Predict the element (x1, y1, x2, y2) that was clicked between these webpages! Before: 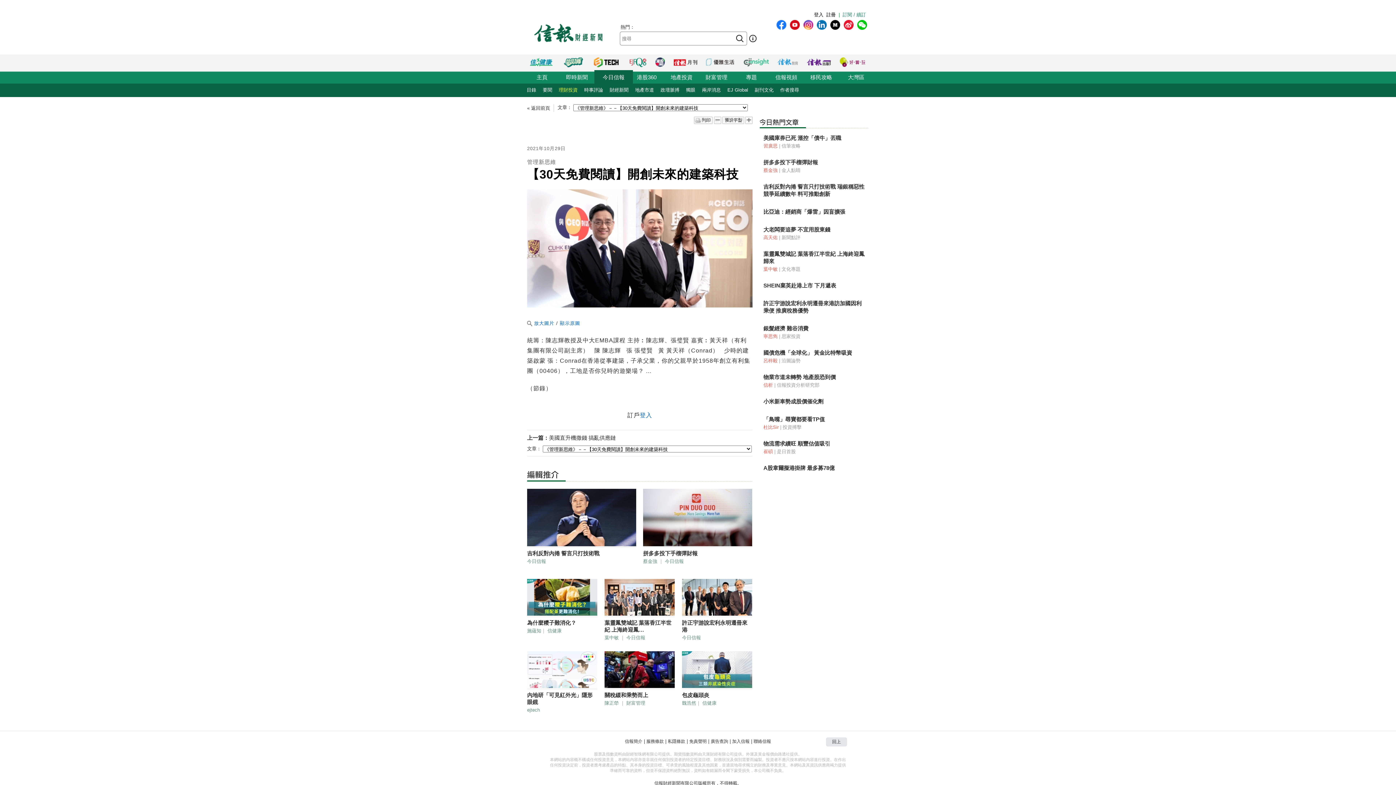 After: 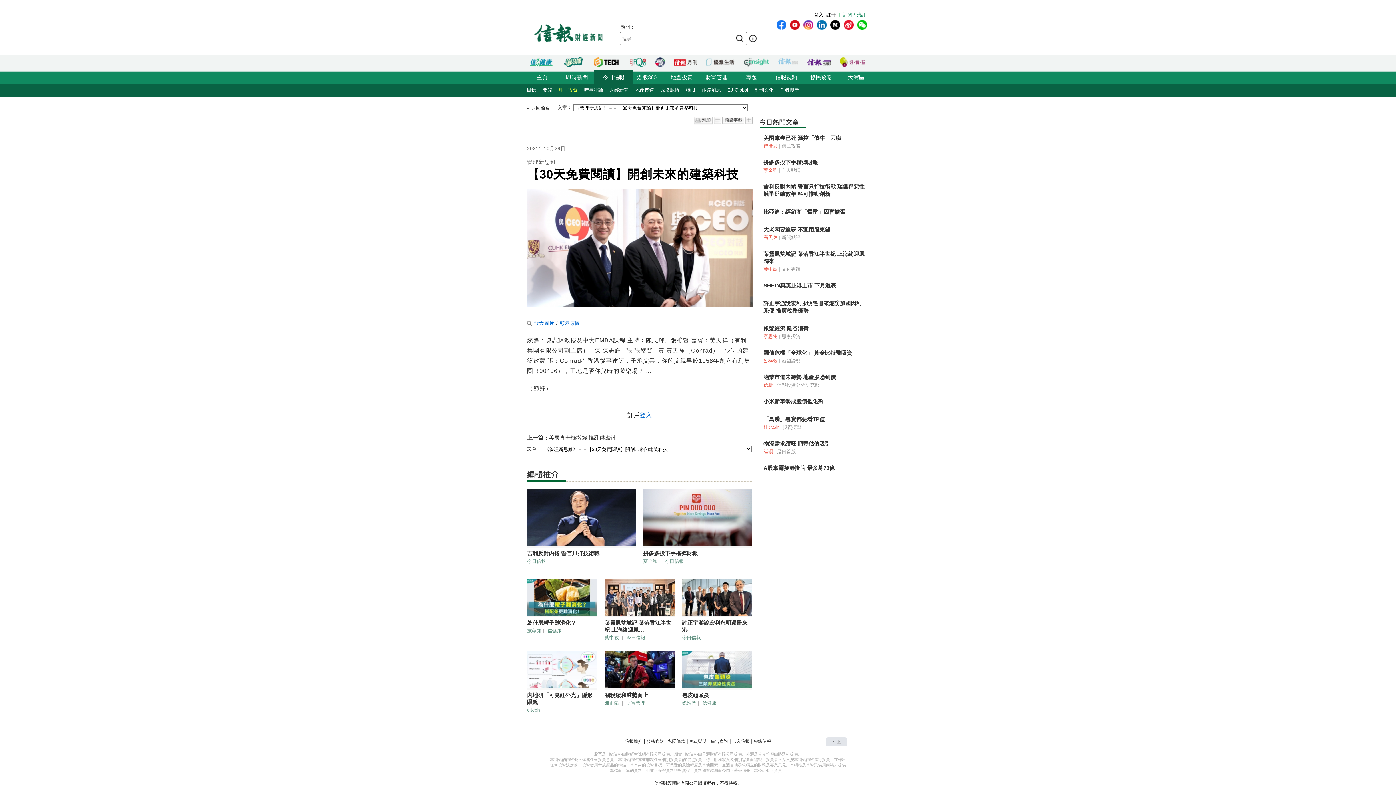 Action: bbox: (777, 57, 798, 67)